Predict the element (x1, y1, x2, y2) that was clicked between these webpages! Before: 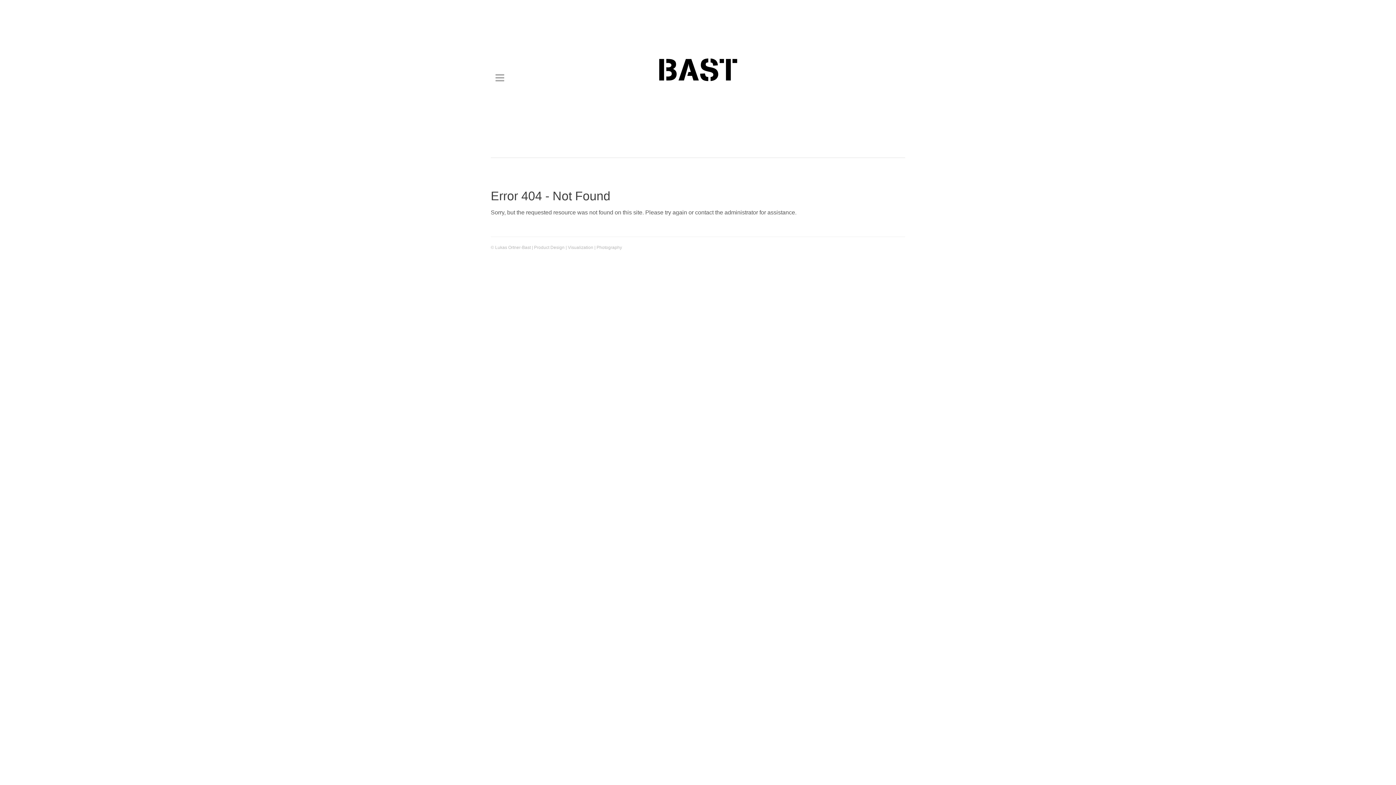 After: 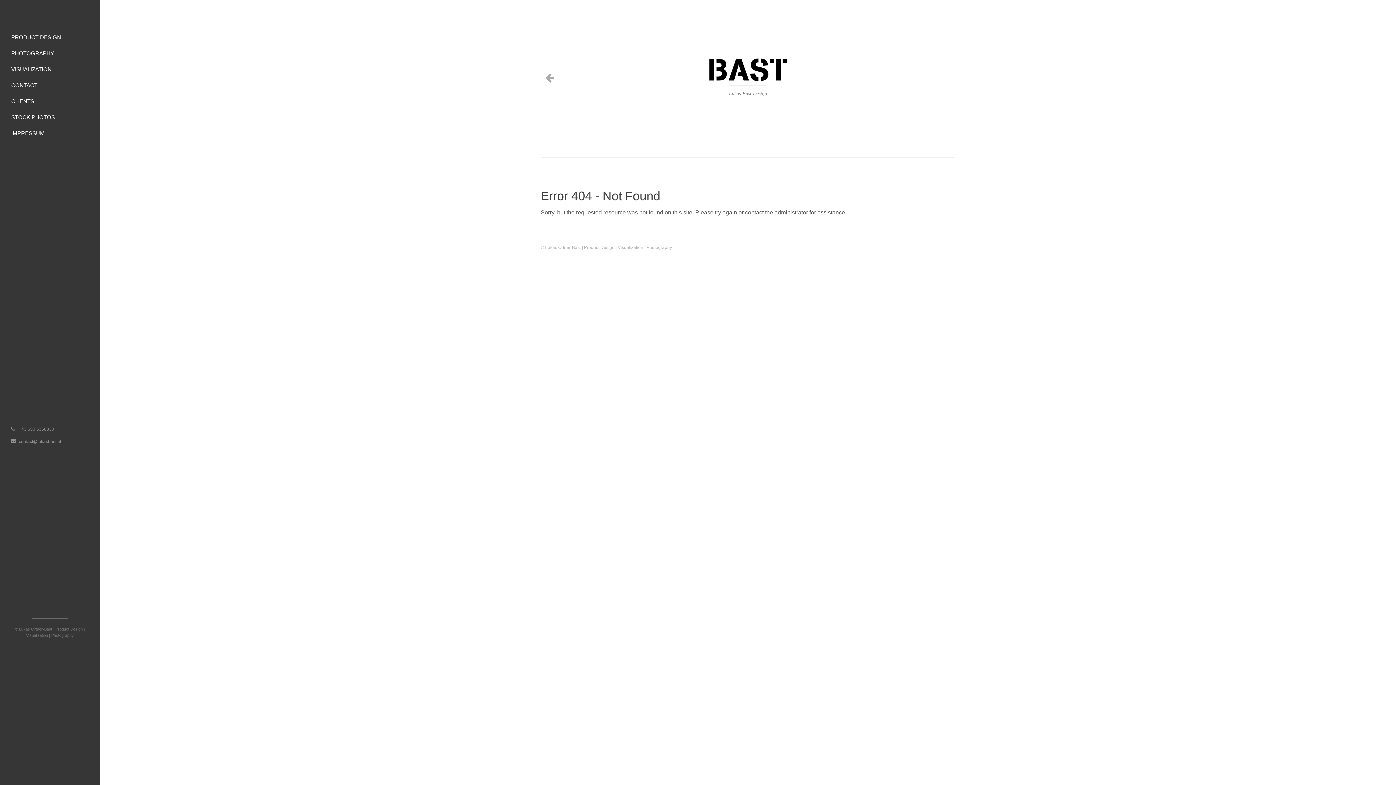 Action: bbox: (492, 70, 507, 85)